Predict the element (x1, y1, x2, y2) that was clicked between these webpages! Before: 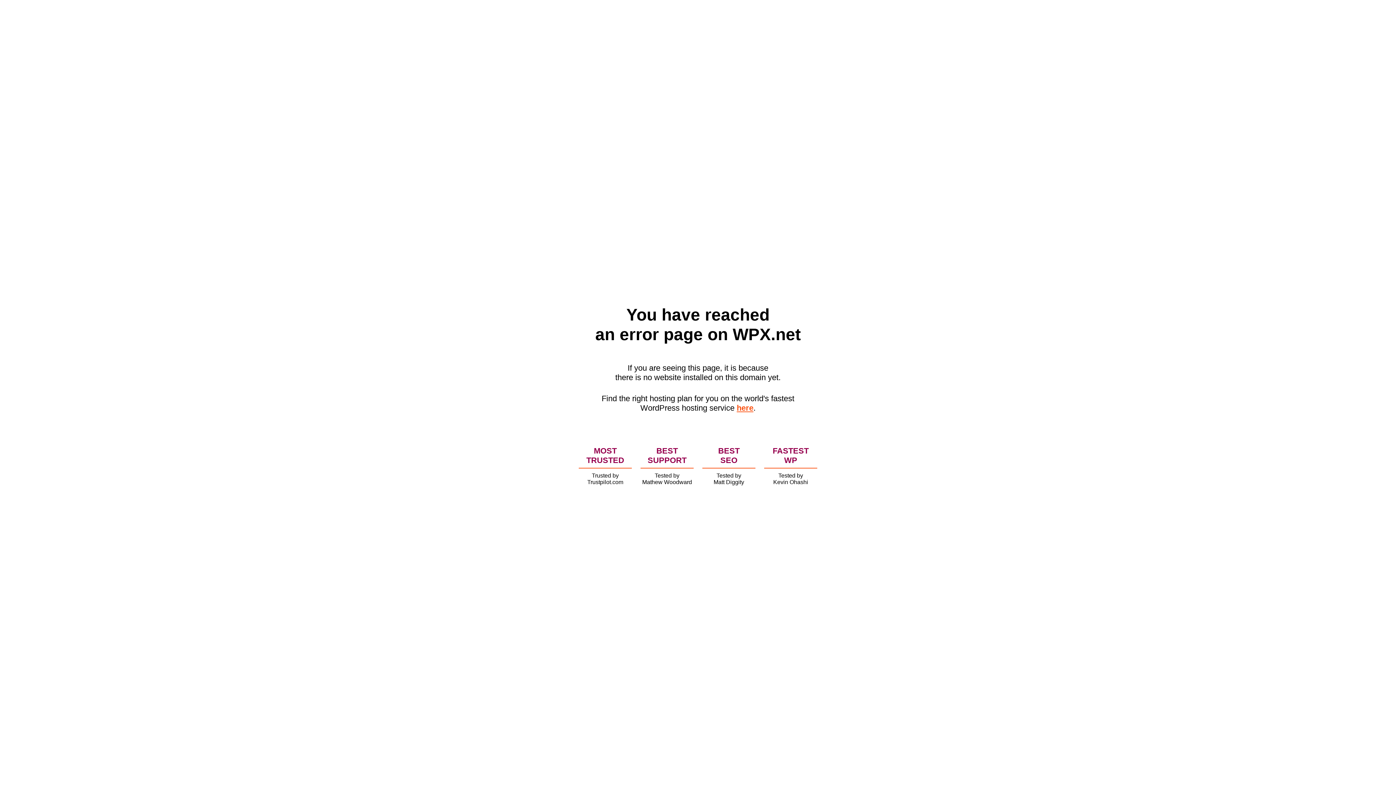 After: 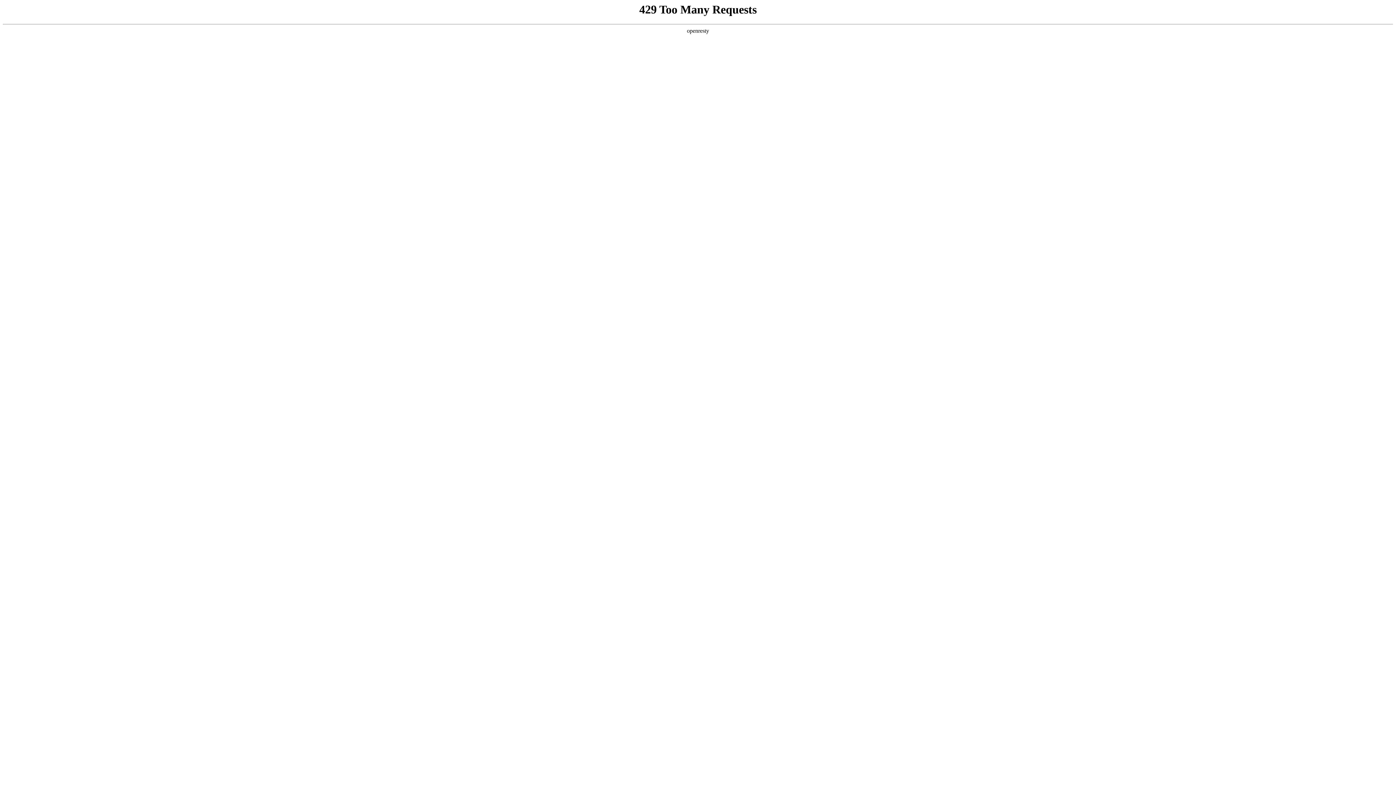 Action: bbox: (736, 403, 753, 412) label: here